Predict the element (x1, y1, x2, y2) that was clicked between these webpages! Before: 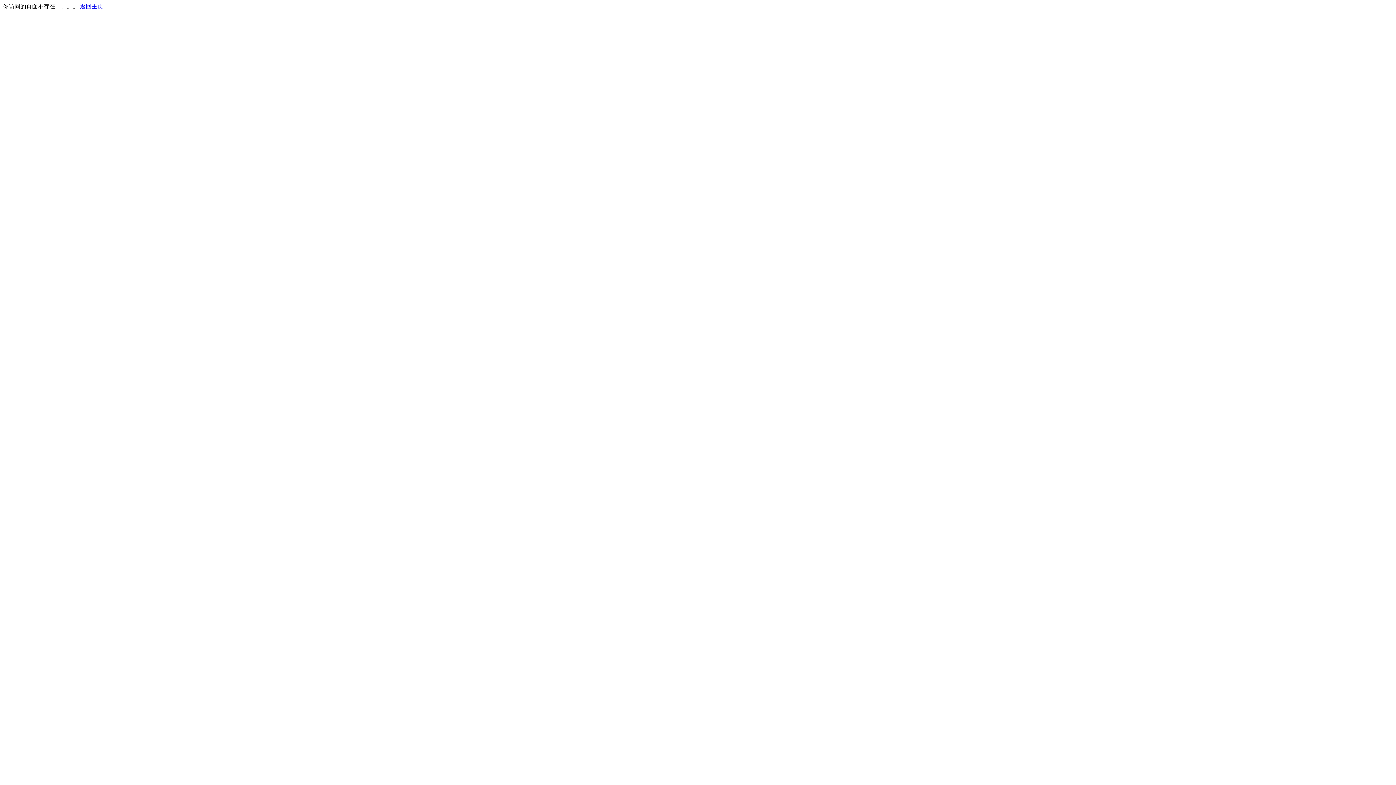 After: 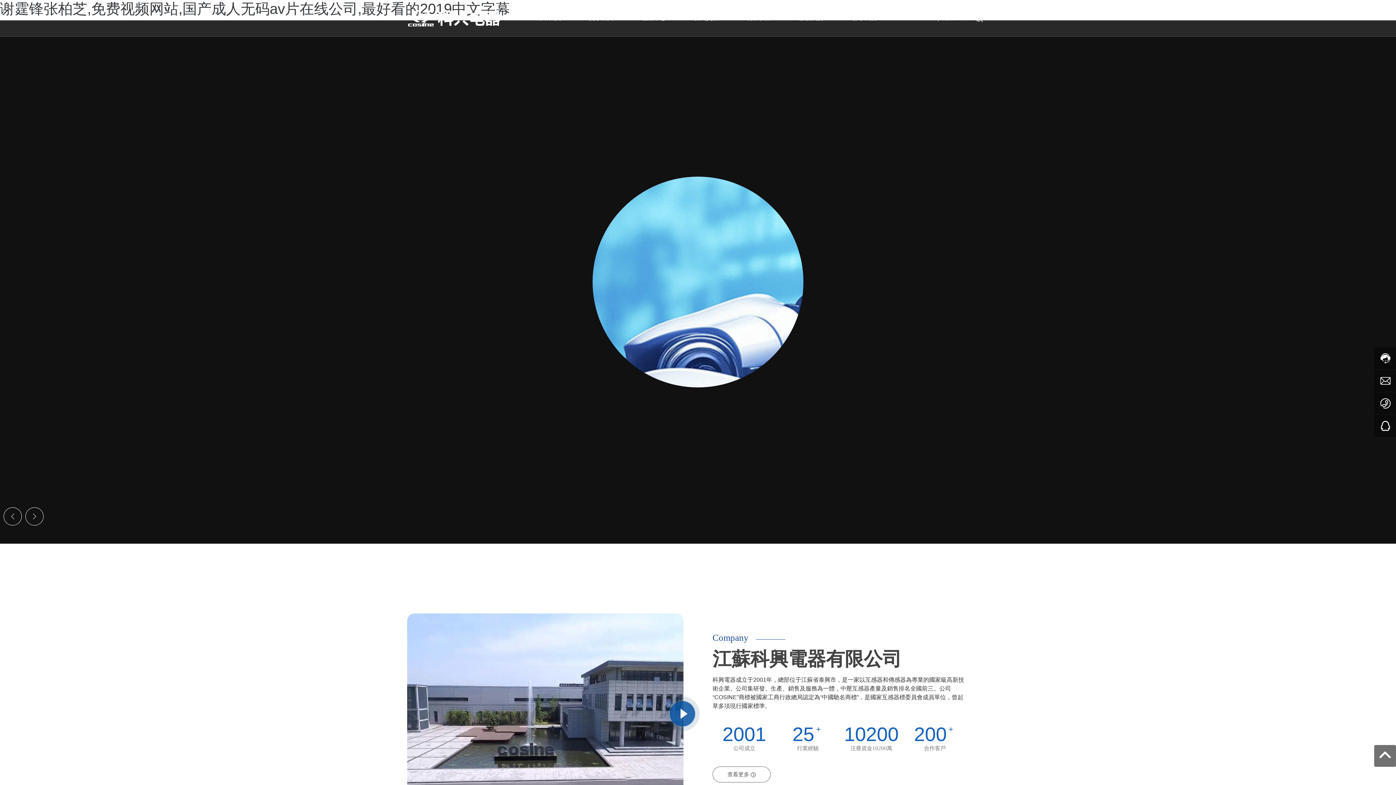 Action: bbox: (80, 3, 103, 9) label: 返回主页